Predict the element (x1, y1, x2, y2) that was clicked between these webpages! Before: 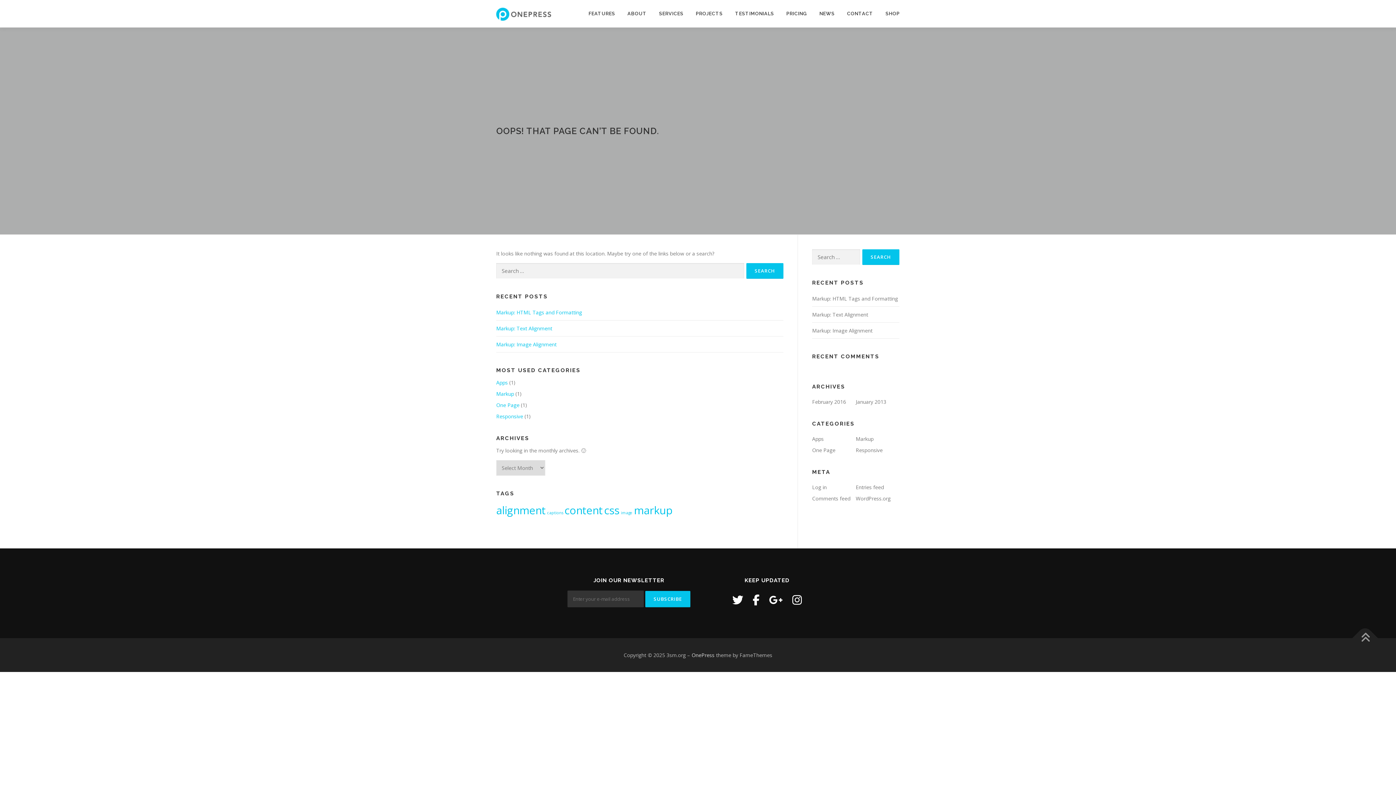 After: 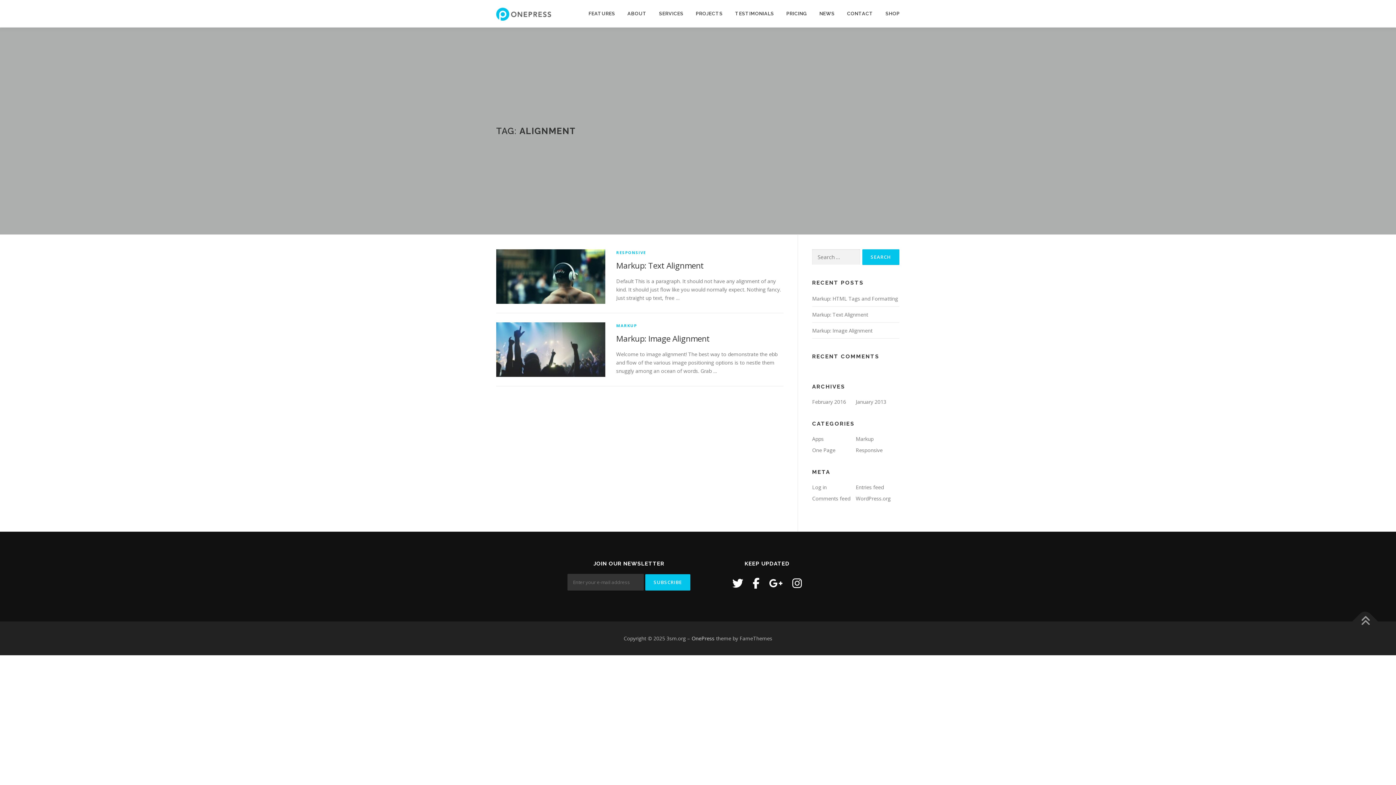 Action: label: alignment (2 items) bbox: (496, 503, 545, 517)